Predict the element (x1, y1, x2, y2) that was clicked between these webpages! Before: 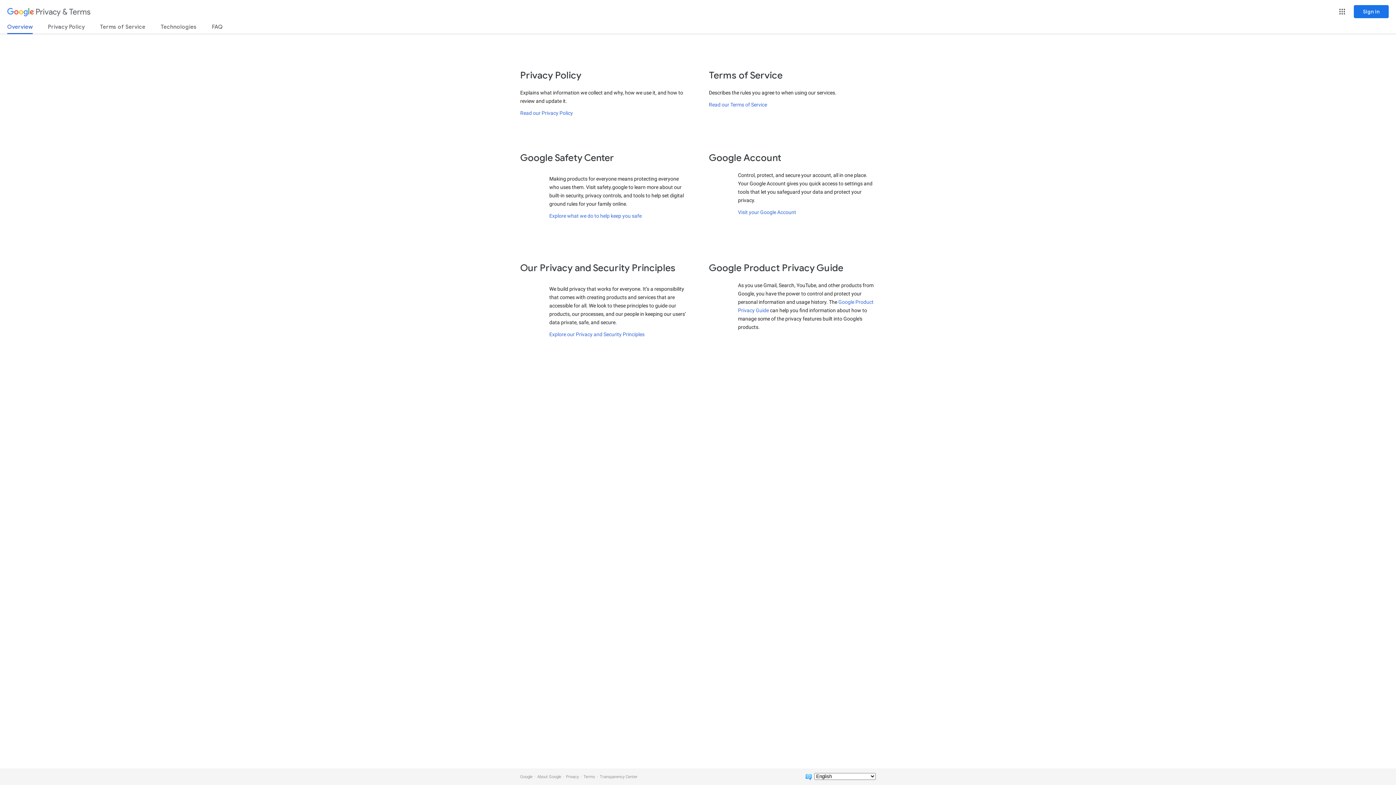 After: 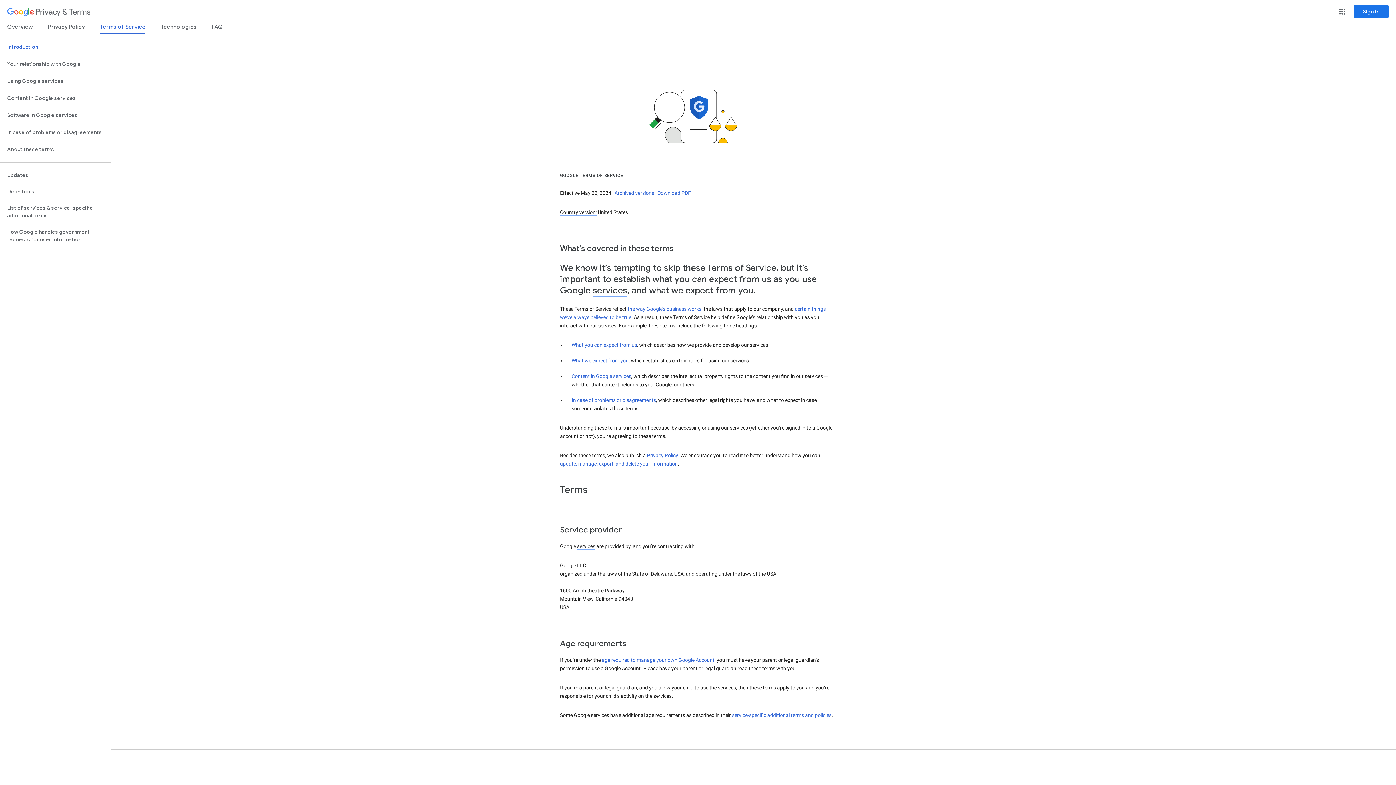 Action: bbox: (709, 101, 767, 107) label: Read our Terms of Service